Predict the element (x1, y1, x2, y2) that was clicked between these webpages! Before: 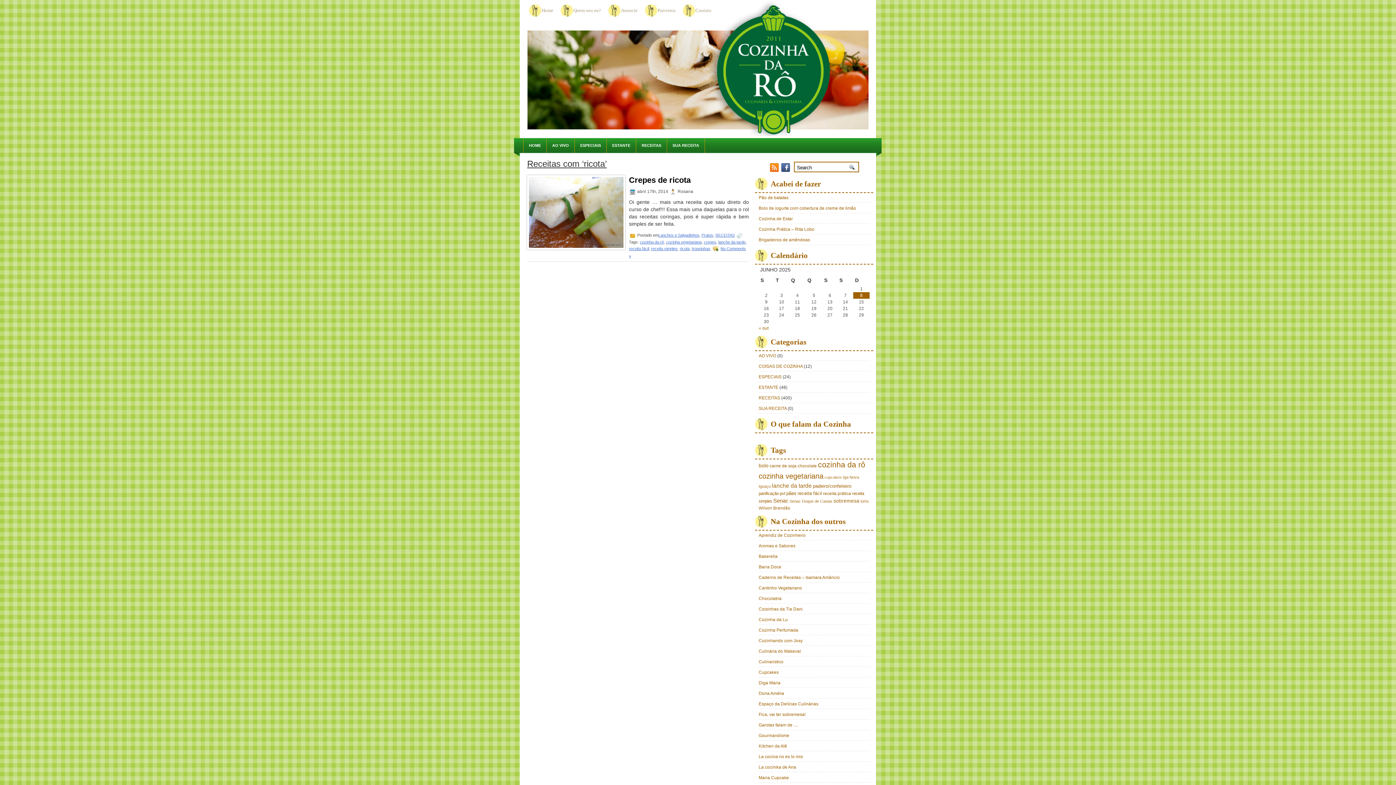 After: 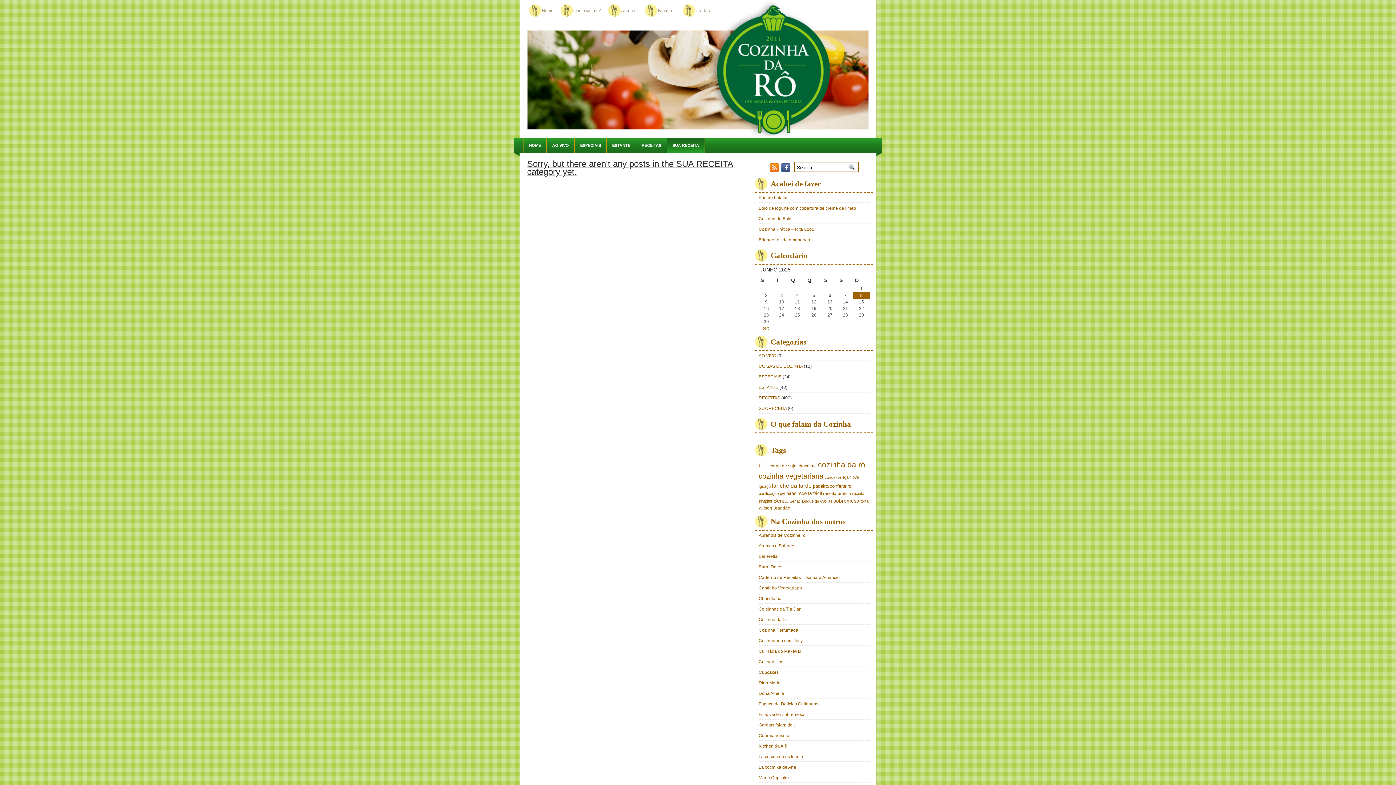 Action: label: SUA RECEITA bbox: (758, 406, 786, 411)